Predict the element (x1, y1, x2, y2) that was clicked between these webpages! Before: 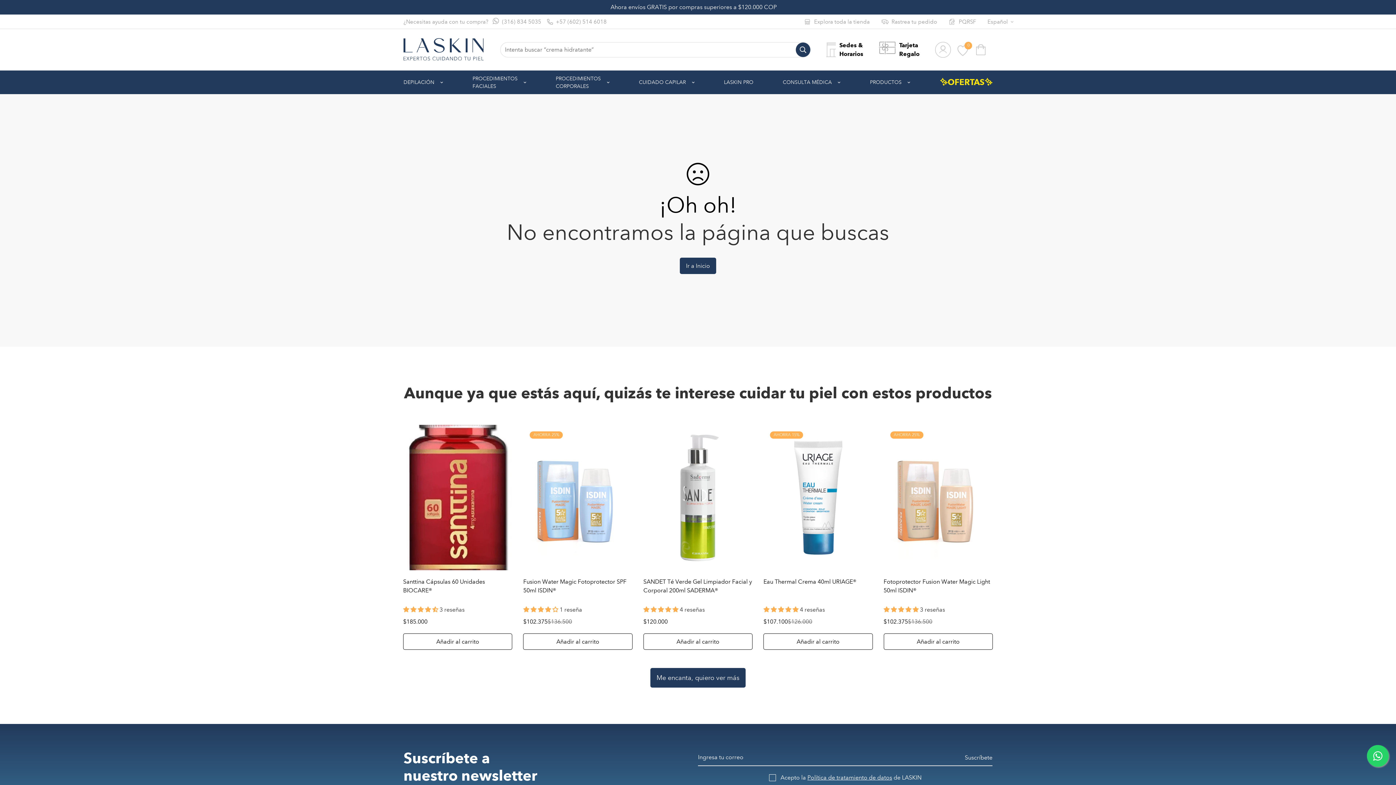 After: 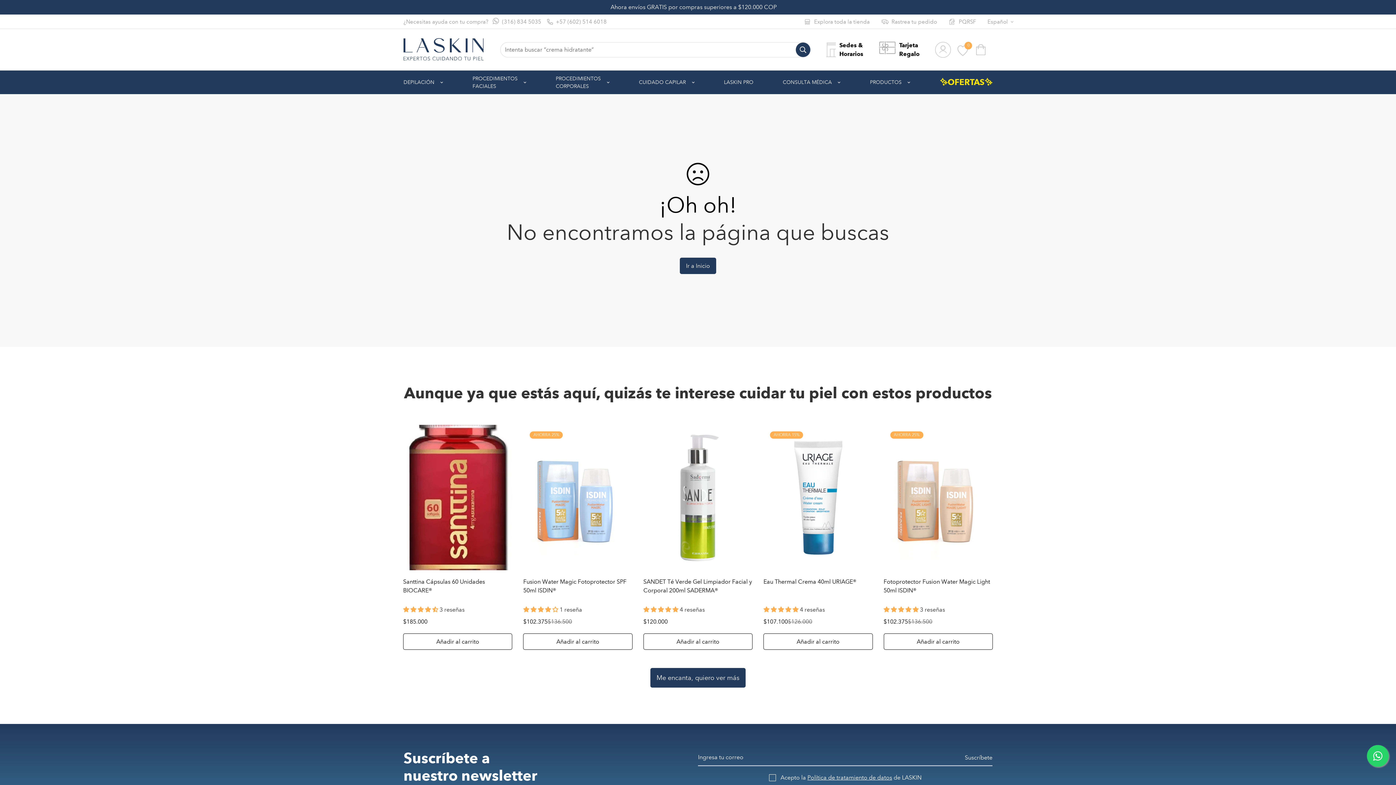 Action: bbox: (1367, 745, 1389, 767)